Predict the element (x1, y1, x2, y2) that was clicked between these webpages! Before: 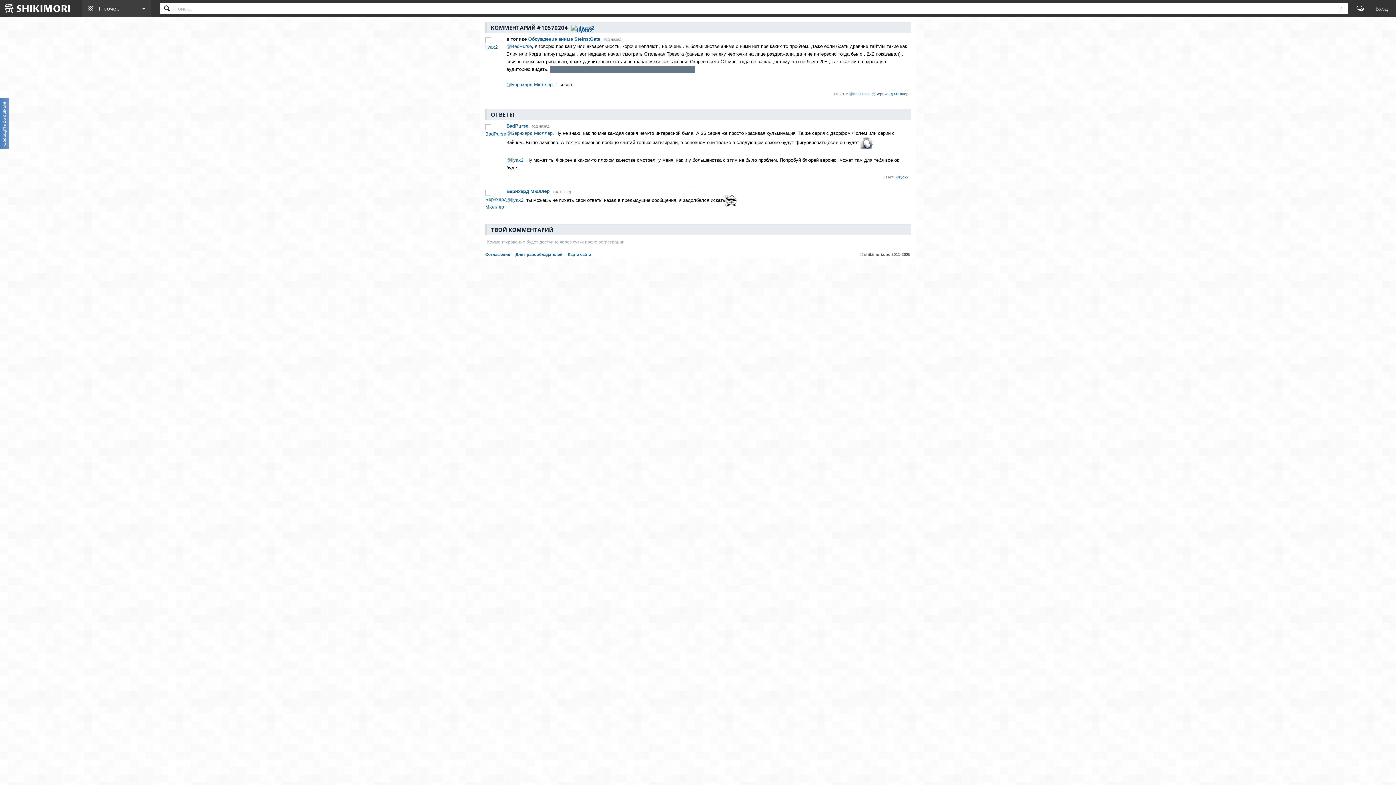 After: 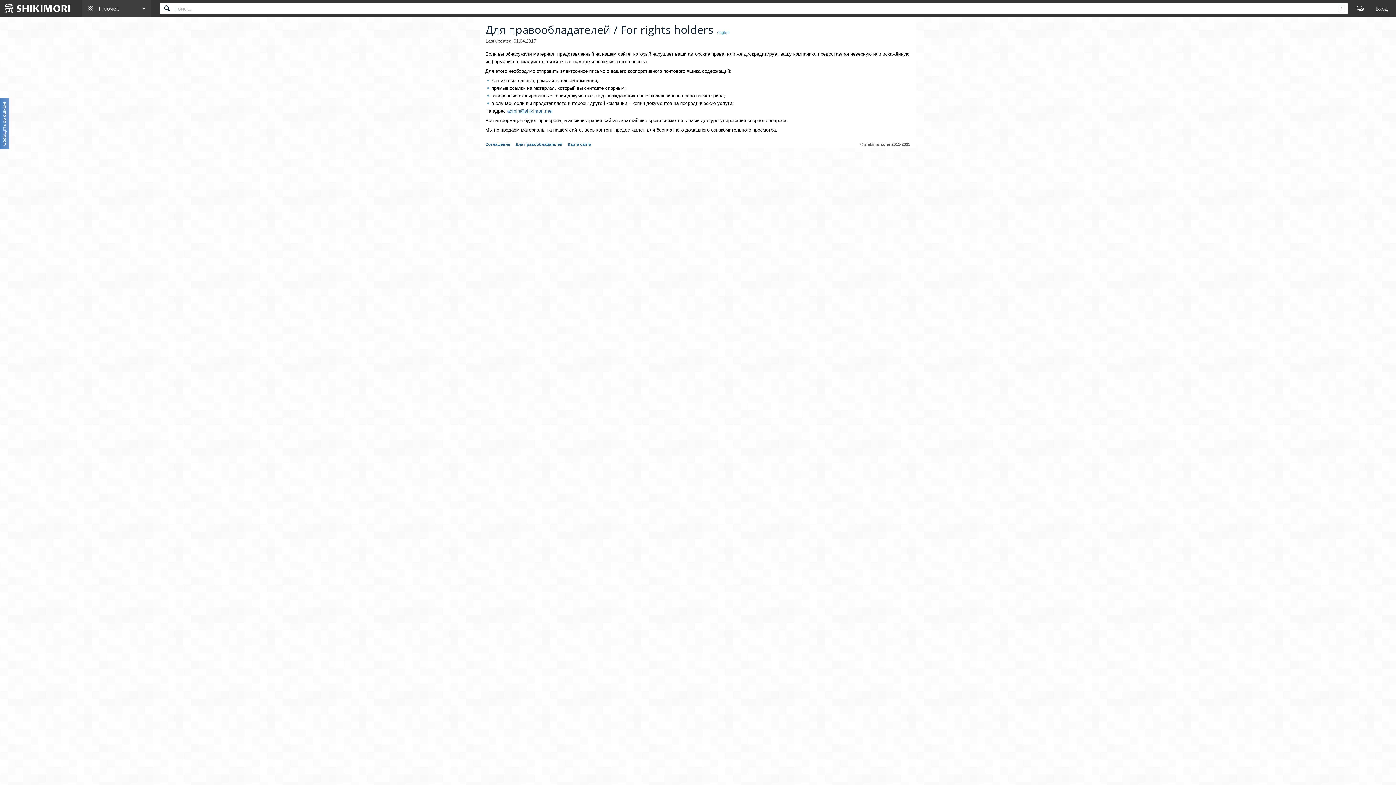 Action: label: Для правообладателей bbox: (515, 252, 562, 256)